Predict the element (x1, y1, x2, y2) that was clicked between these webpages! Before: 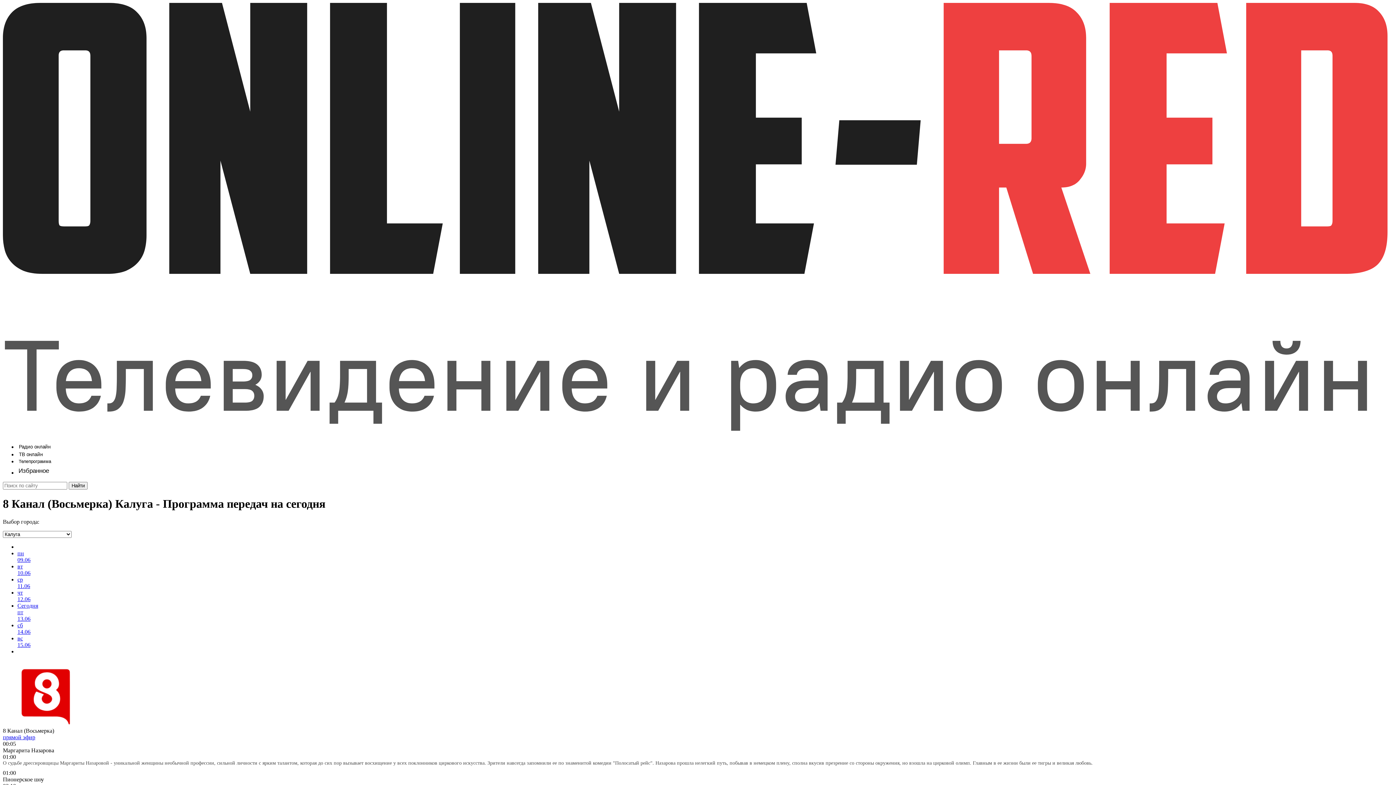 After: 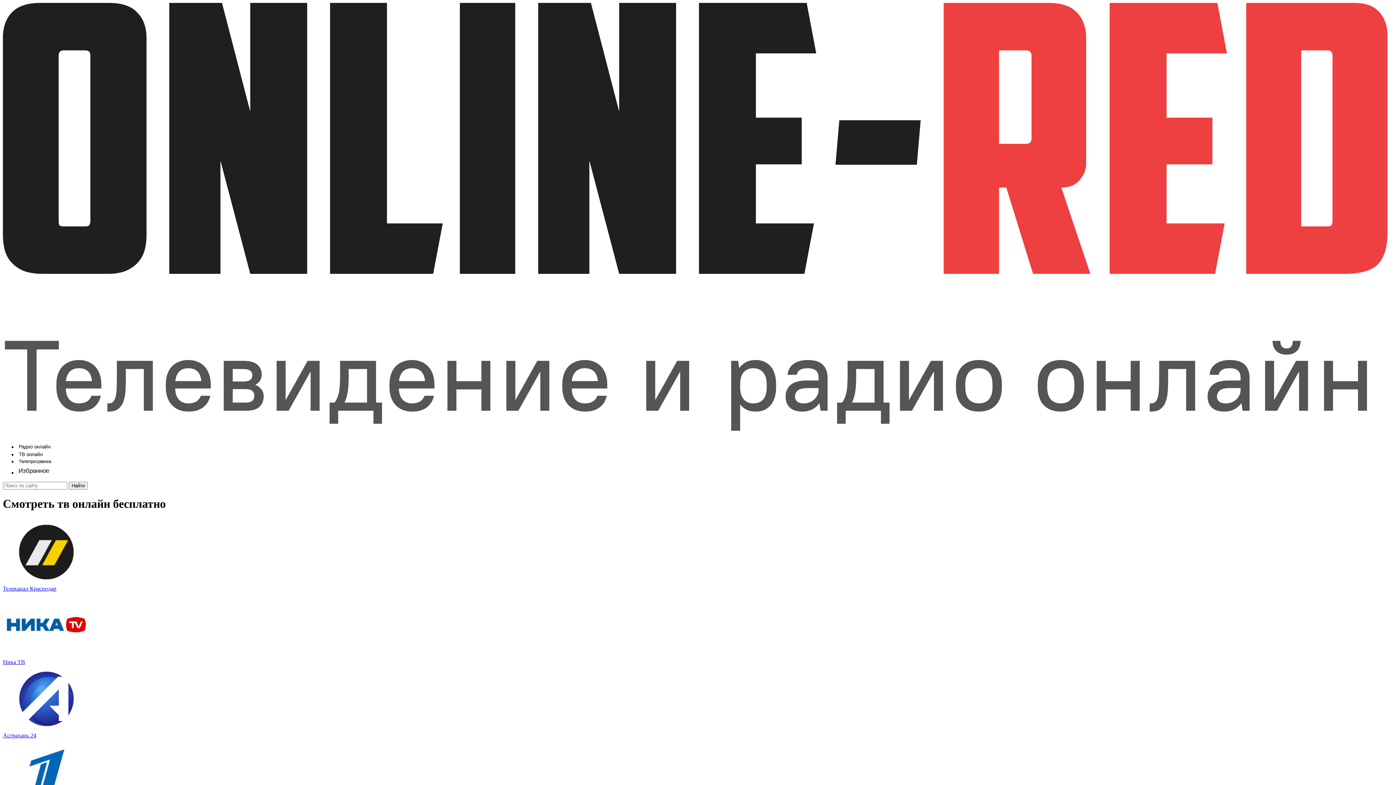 Action: bbox: (17, 451, 53, 457)